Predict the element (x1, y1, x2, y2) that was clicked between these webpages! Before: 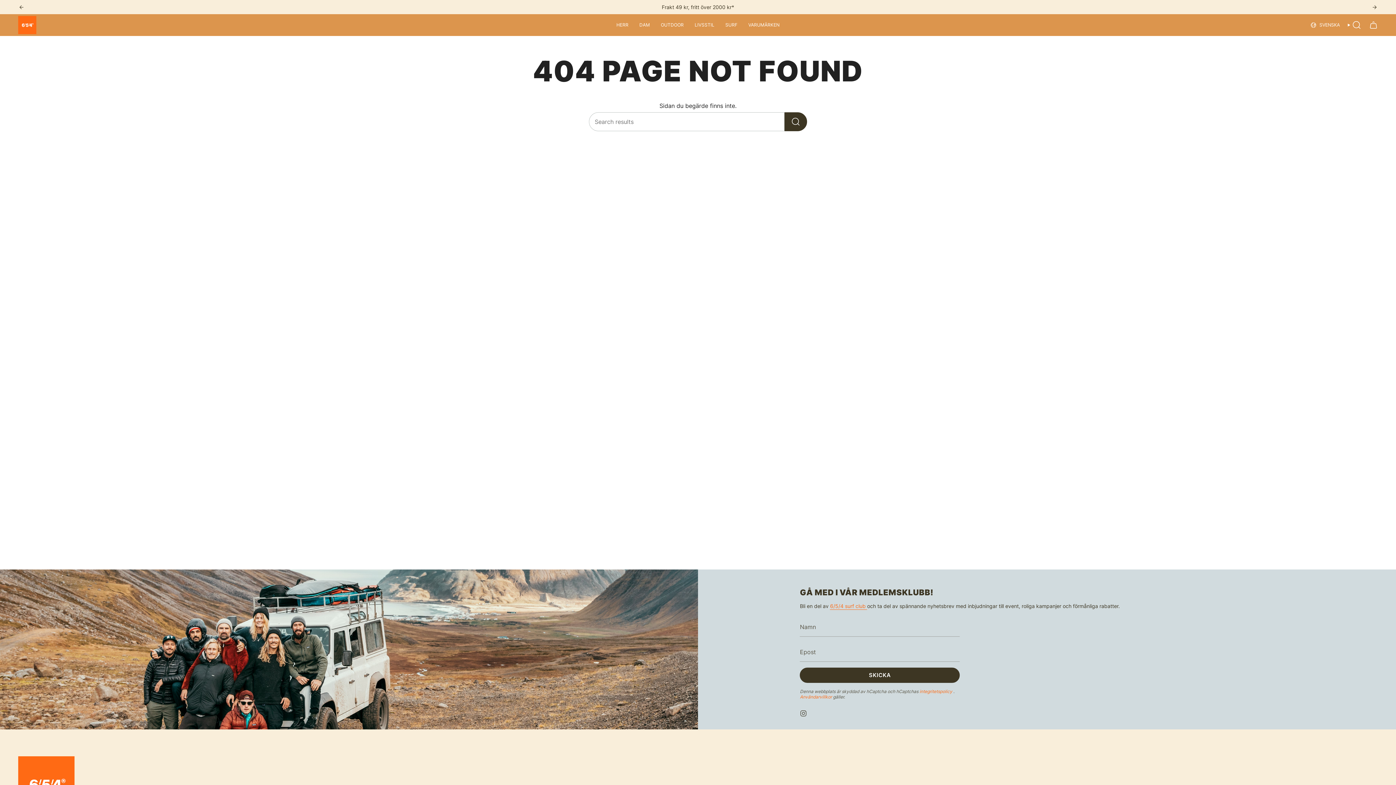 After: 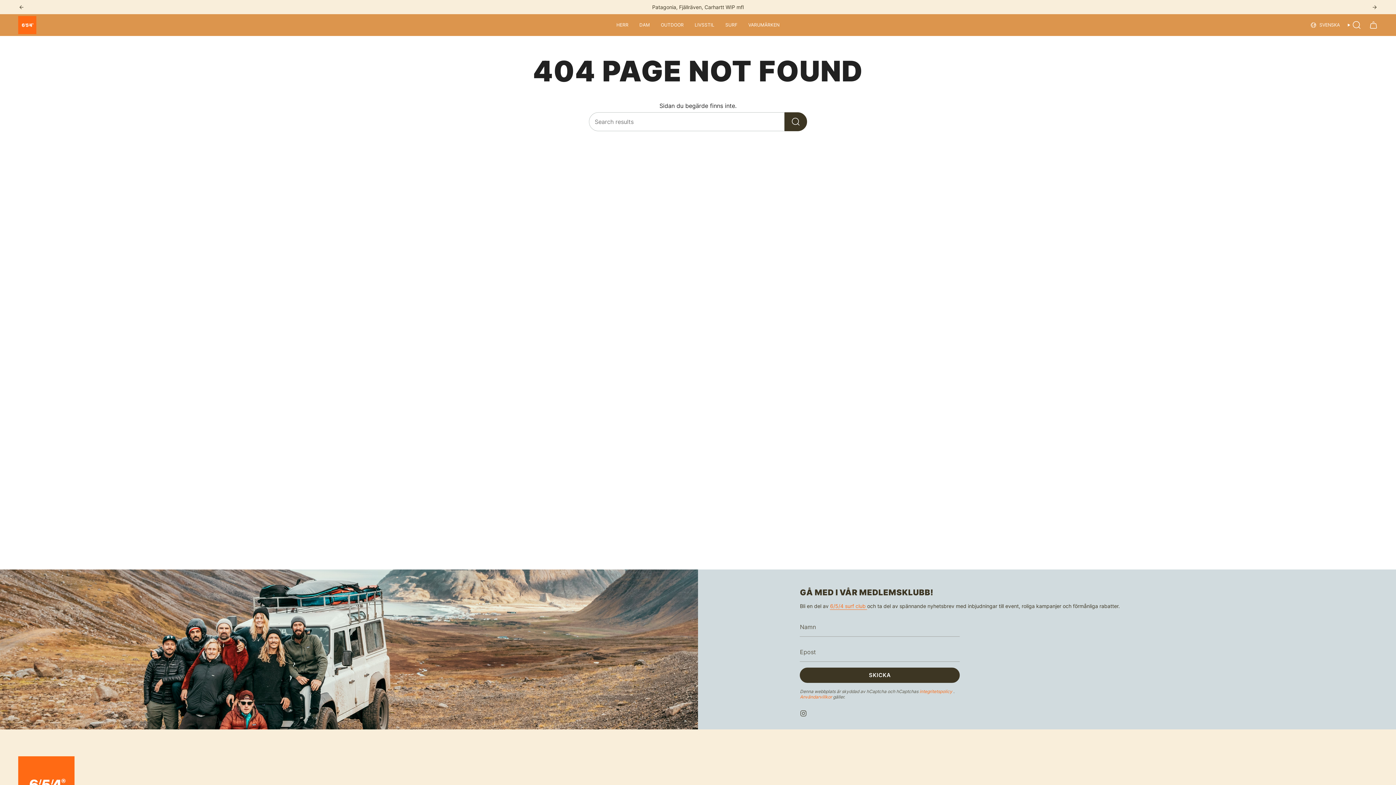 Action: bbox: (800, 709, 807, 716) label: Instagram